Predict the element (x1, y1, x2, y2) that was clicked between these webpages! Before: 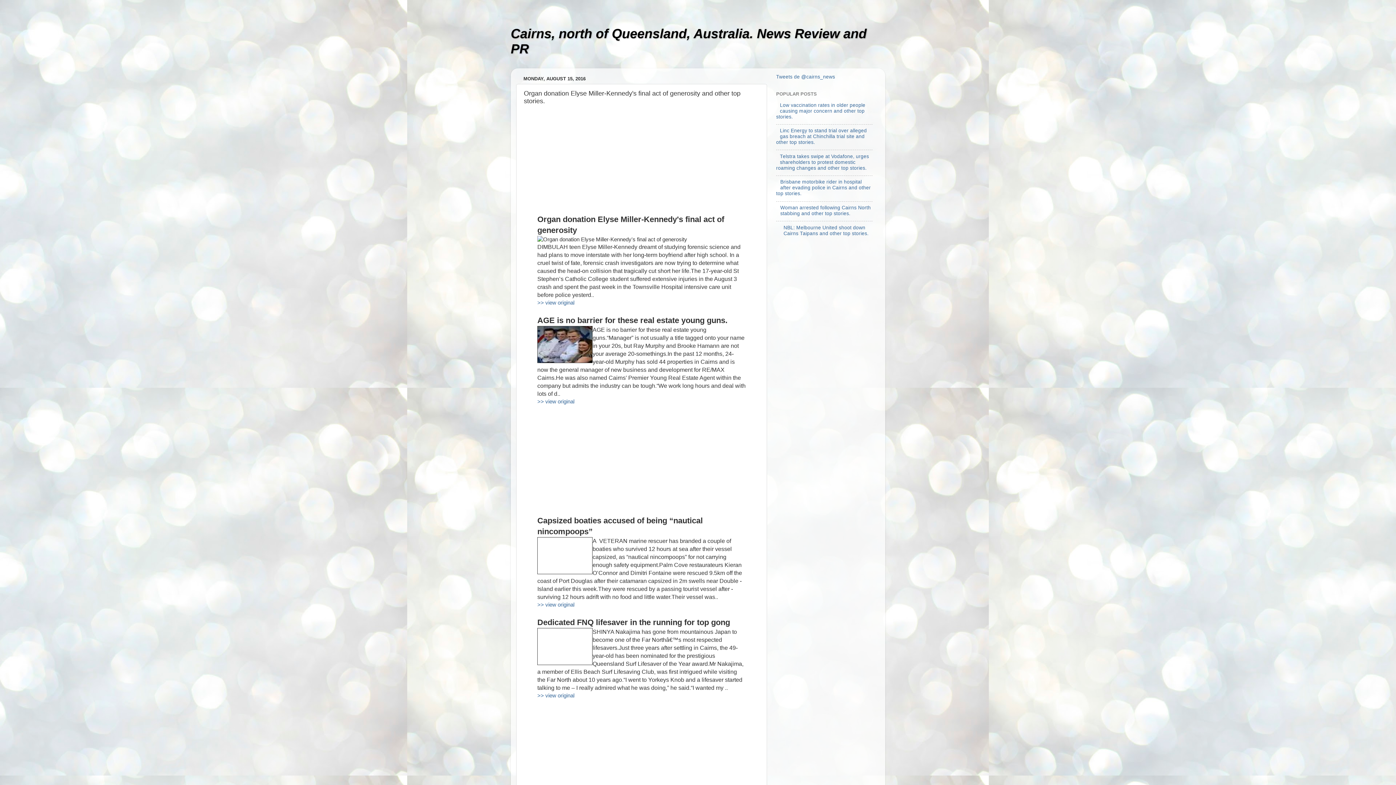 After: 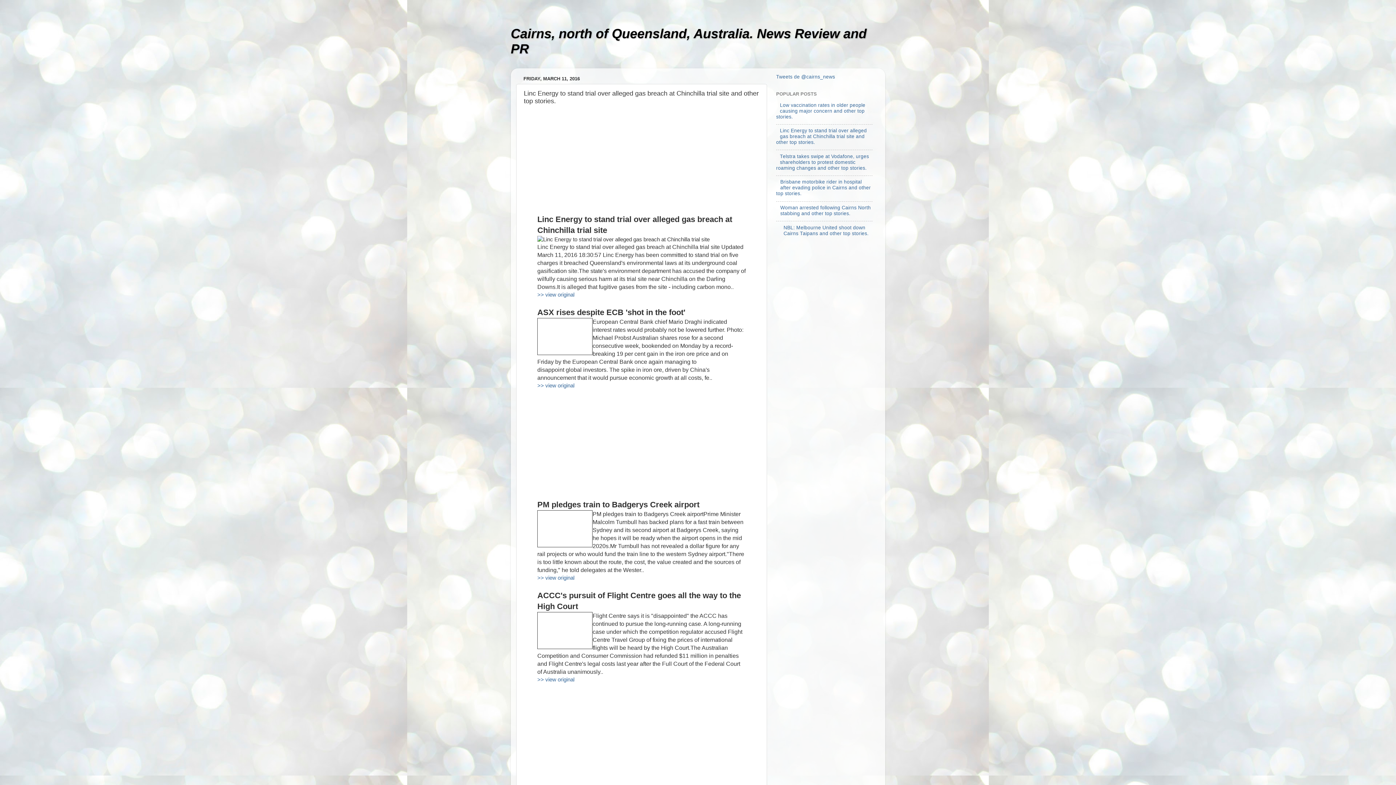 Action: label: Linc Energy to stand trial over alleged gas breach at Chinchilla trial site and other top stories. bbox: (776, 128, 867, 145)